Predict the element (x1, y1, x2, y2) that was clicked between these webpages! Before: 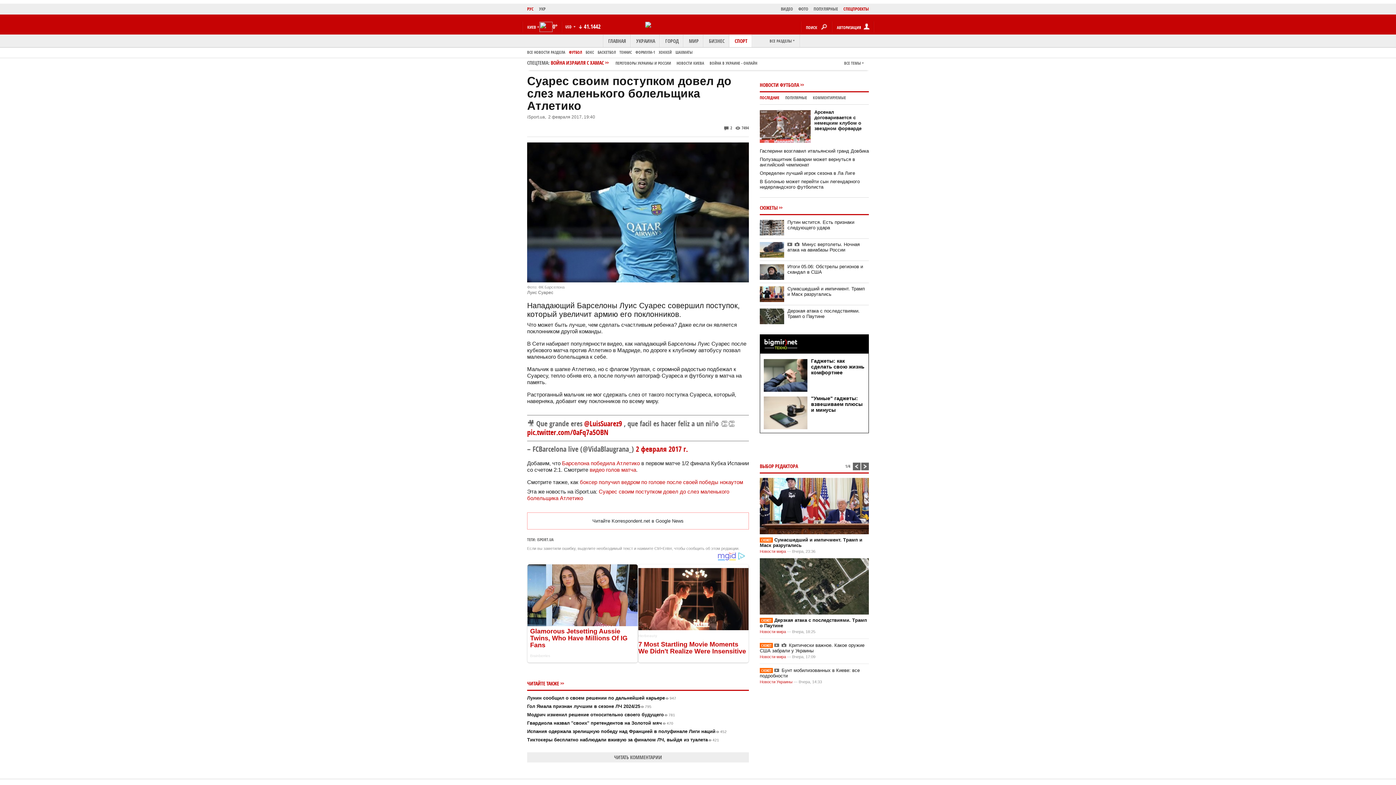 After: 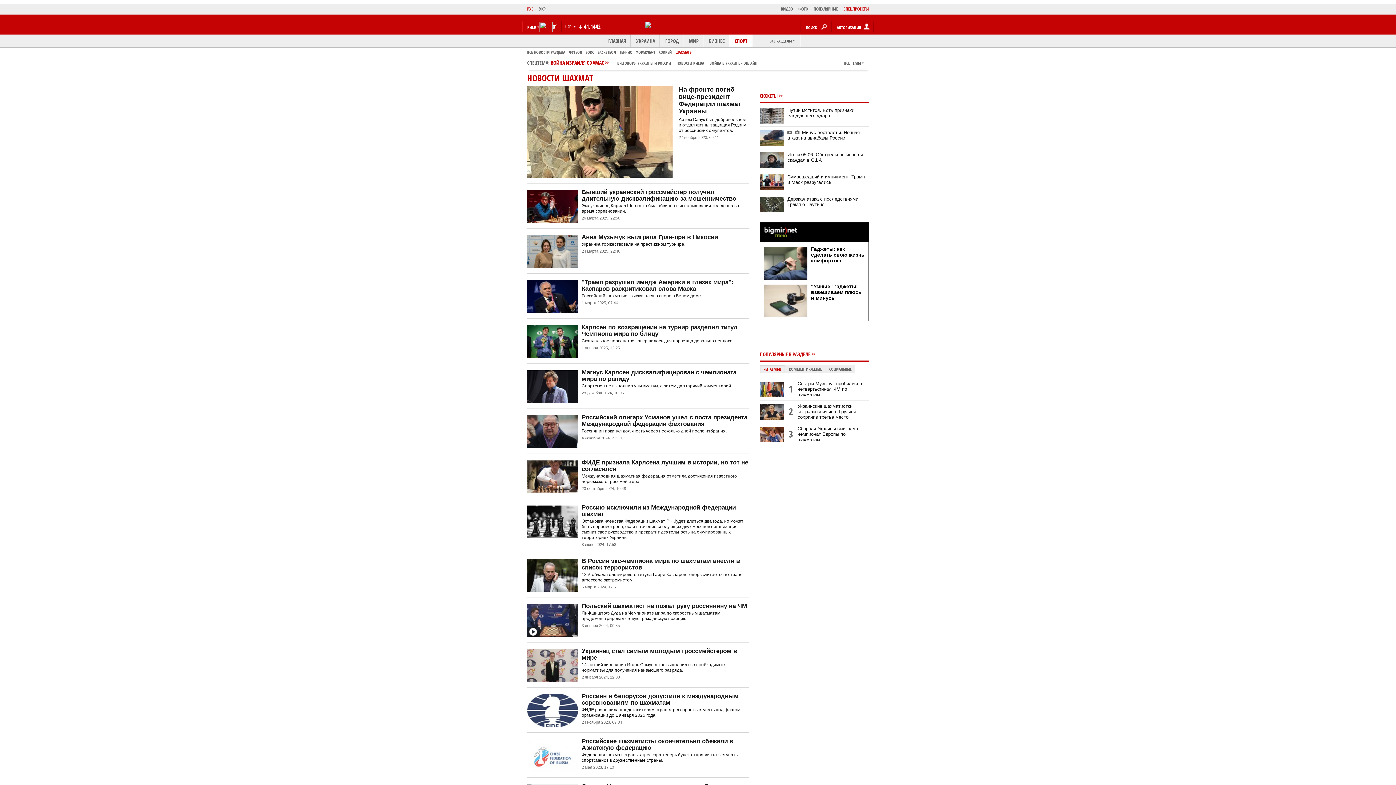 Action: label: ШАХМАТЫ bbox: (675, 49, 692, 54)